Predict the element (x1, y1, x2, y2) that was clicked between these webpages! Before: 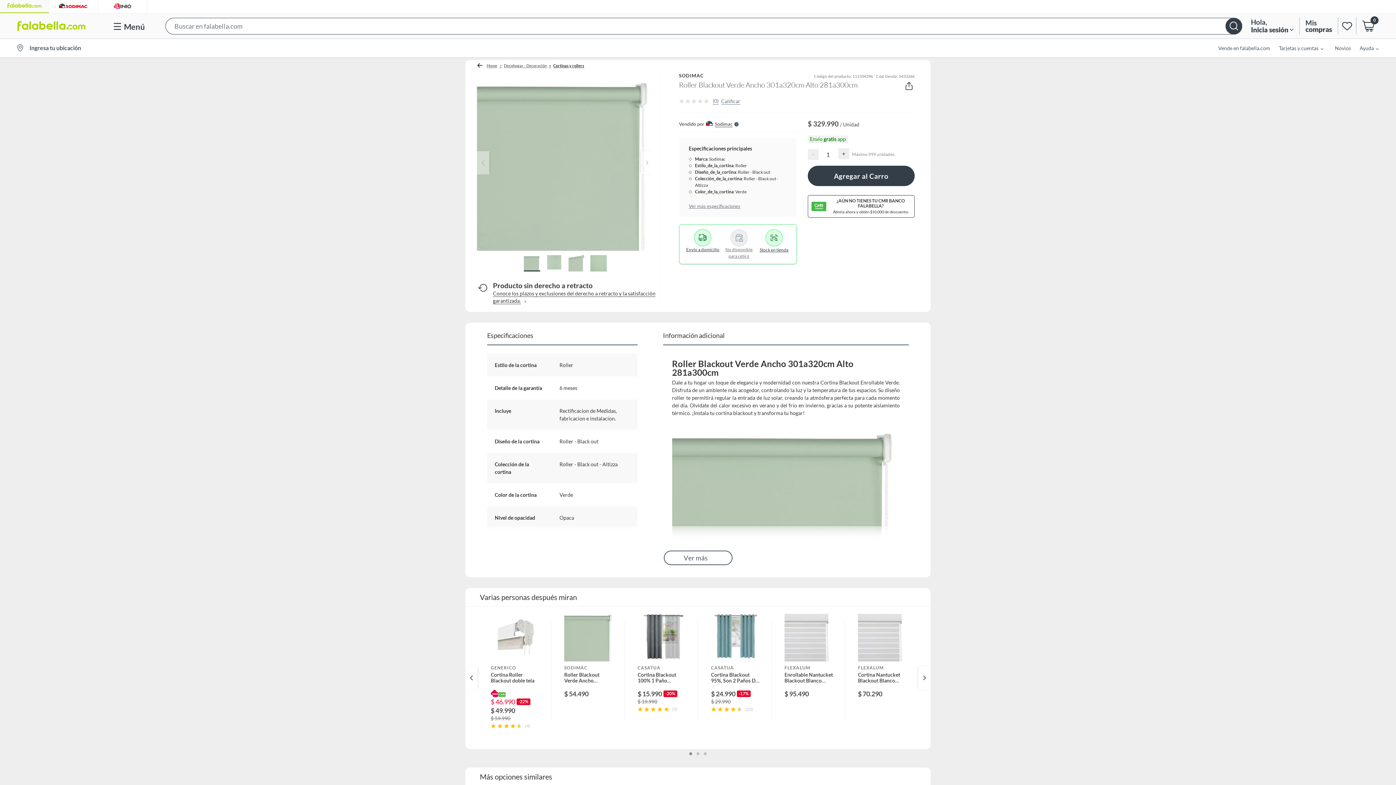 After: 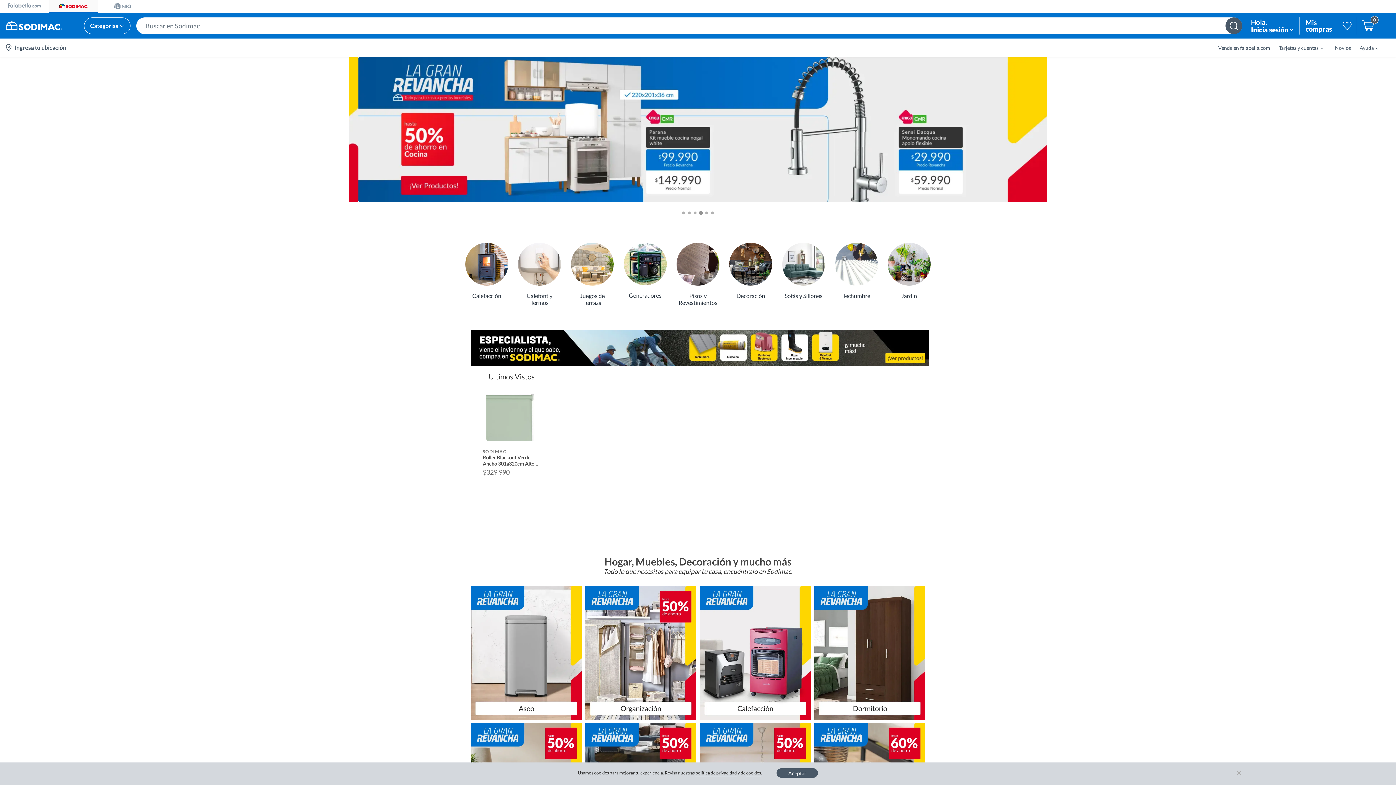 Action: bbox: (49, 0, 97, 11)